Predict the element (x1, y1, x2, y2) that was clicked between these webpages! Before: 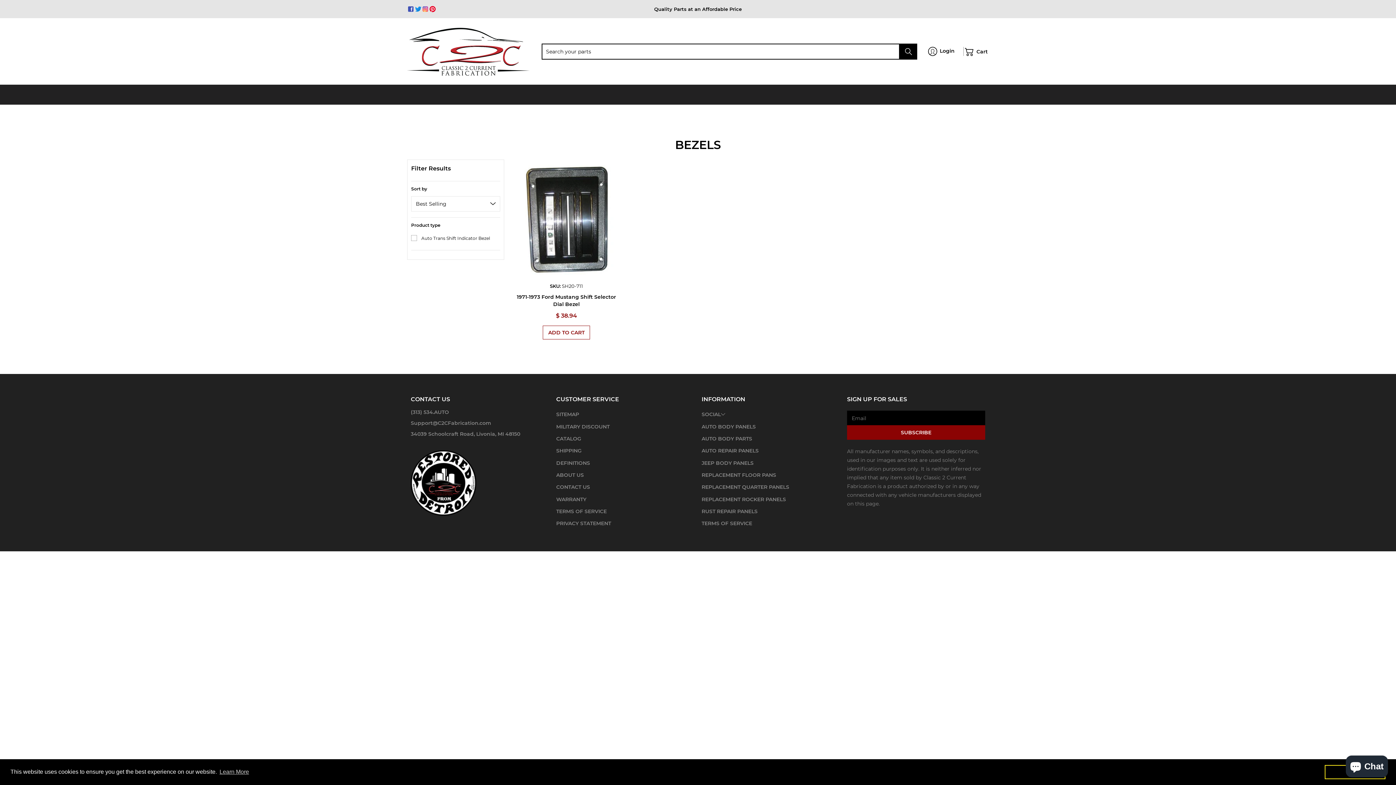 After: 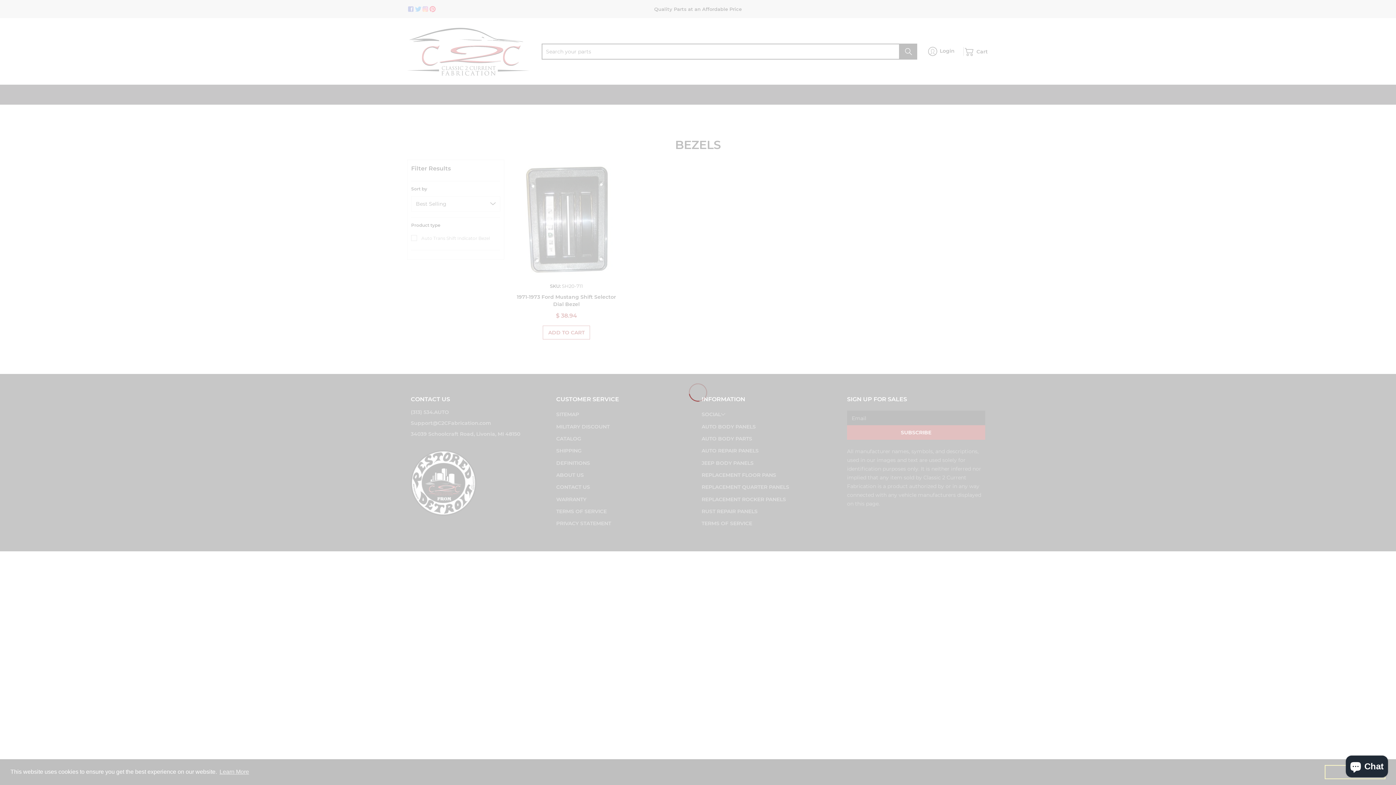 Action: label: Auto Trans Shift Indicator Bezel bbox: (411, 232, 490, 244)